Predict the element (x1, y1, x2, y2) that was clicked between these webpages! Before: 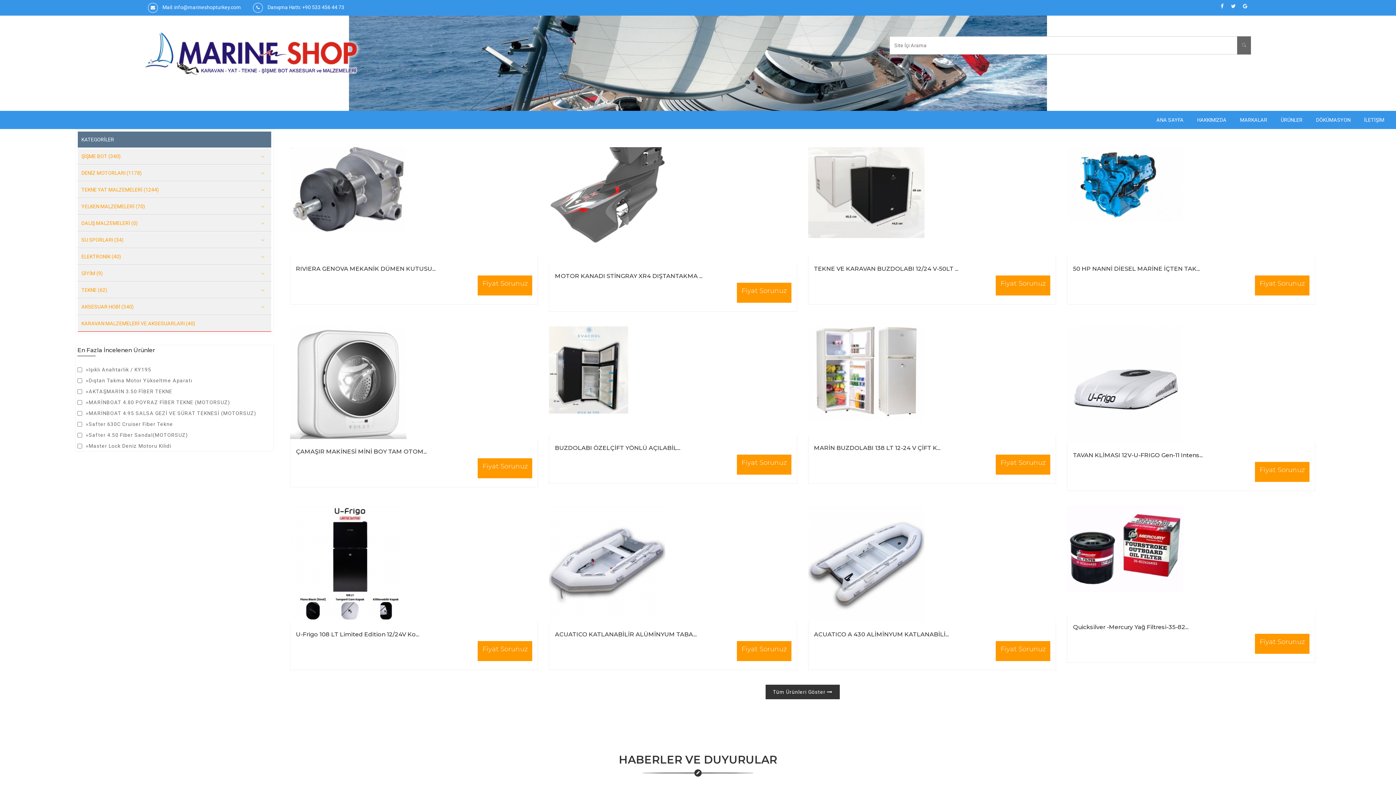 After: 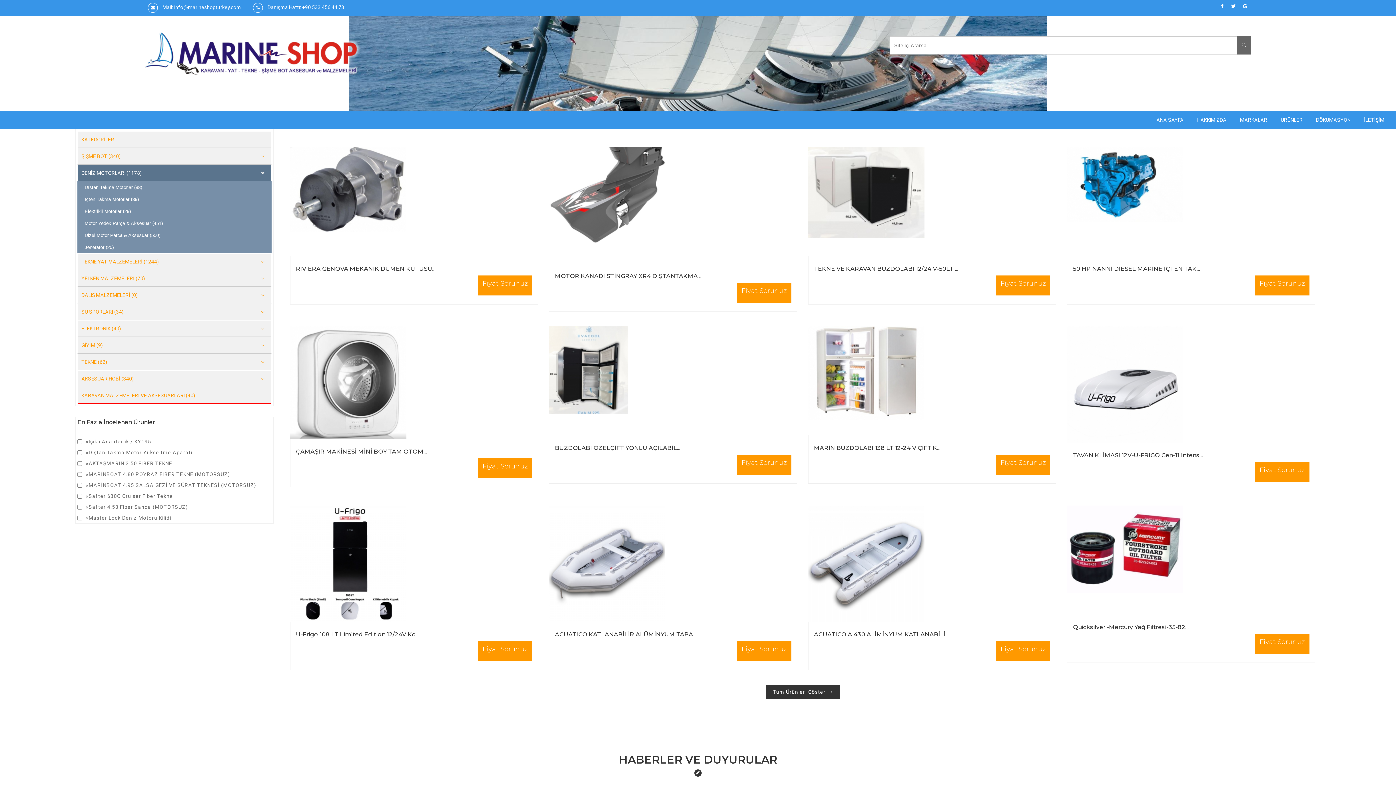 Action: bbox: (77, 164, 271, 181) label: DENİZ MOTORLARI (1178)